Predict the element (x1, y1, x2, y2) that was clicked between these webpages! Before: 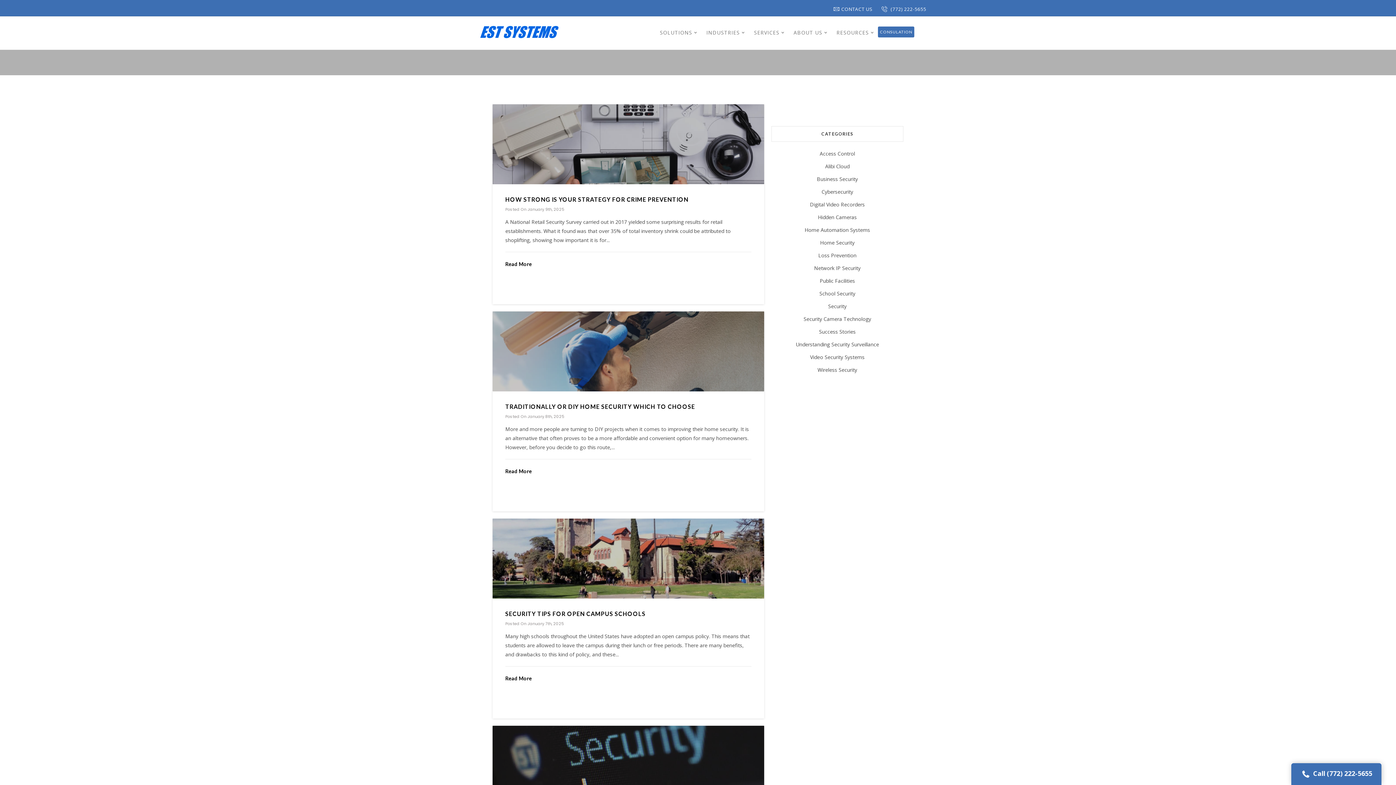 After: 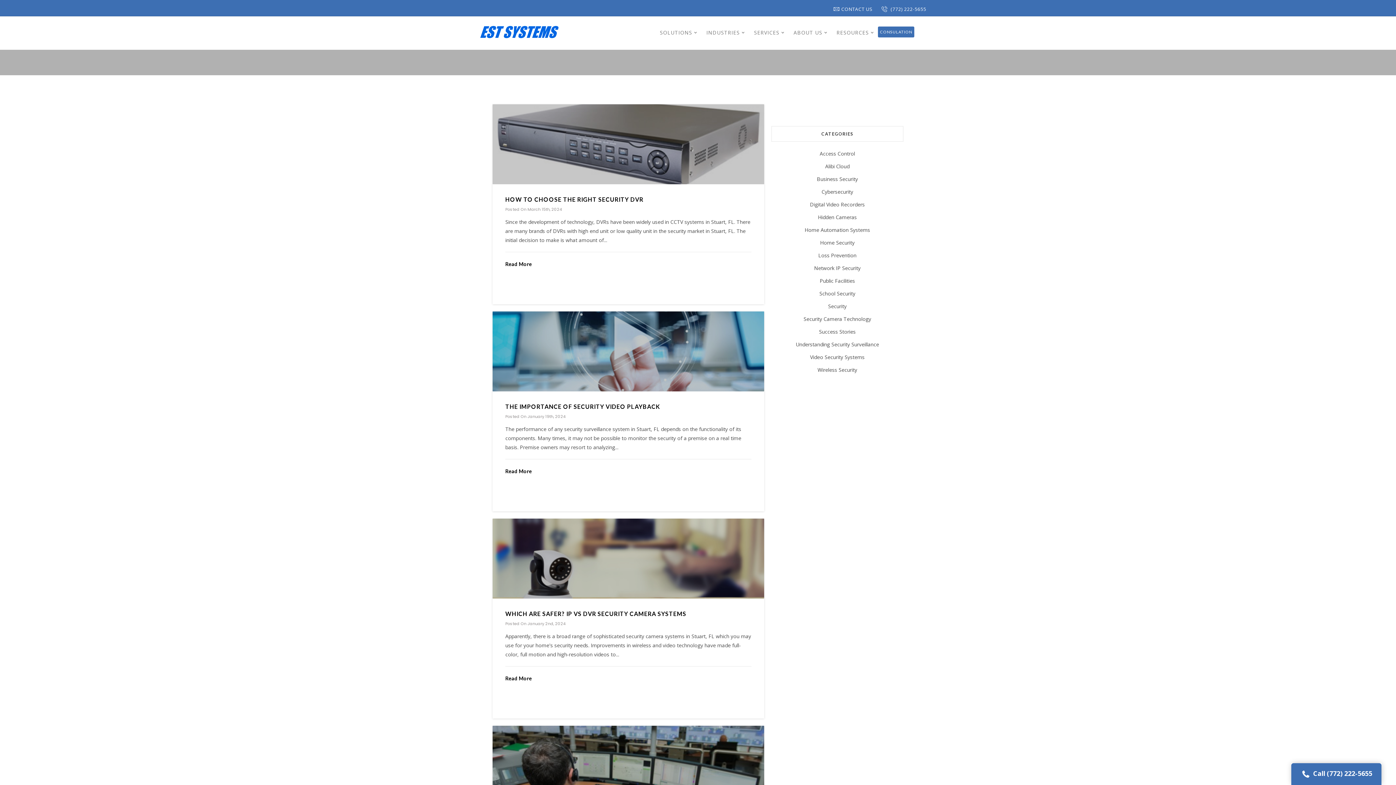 Action: label: Digital Video Recorders bbox: (771, 200, 903, 209)